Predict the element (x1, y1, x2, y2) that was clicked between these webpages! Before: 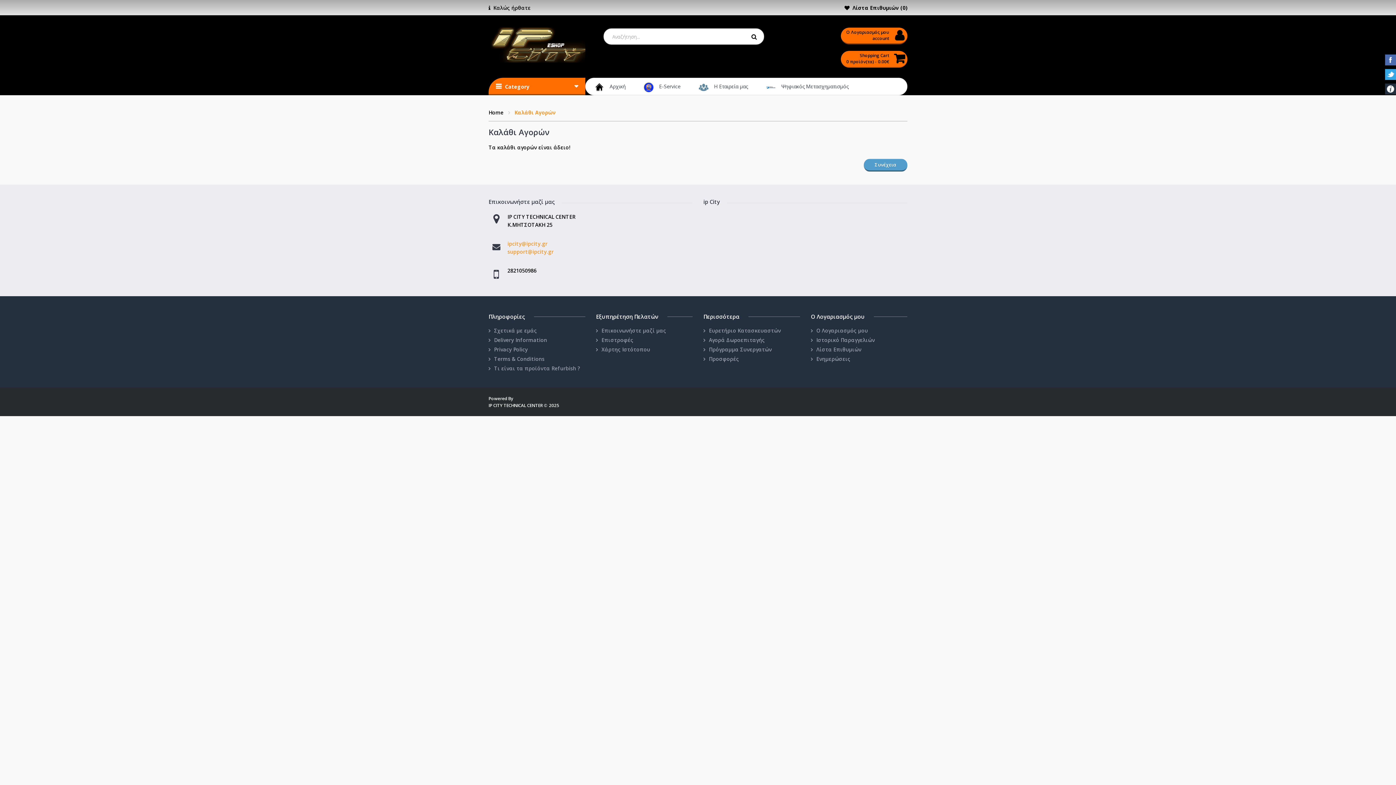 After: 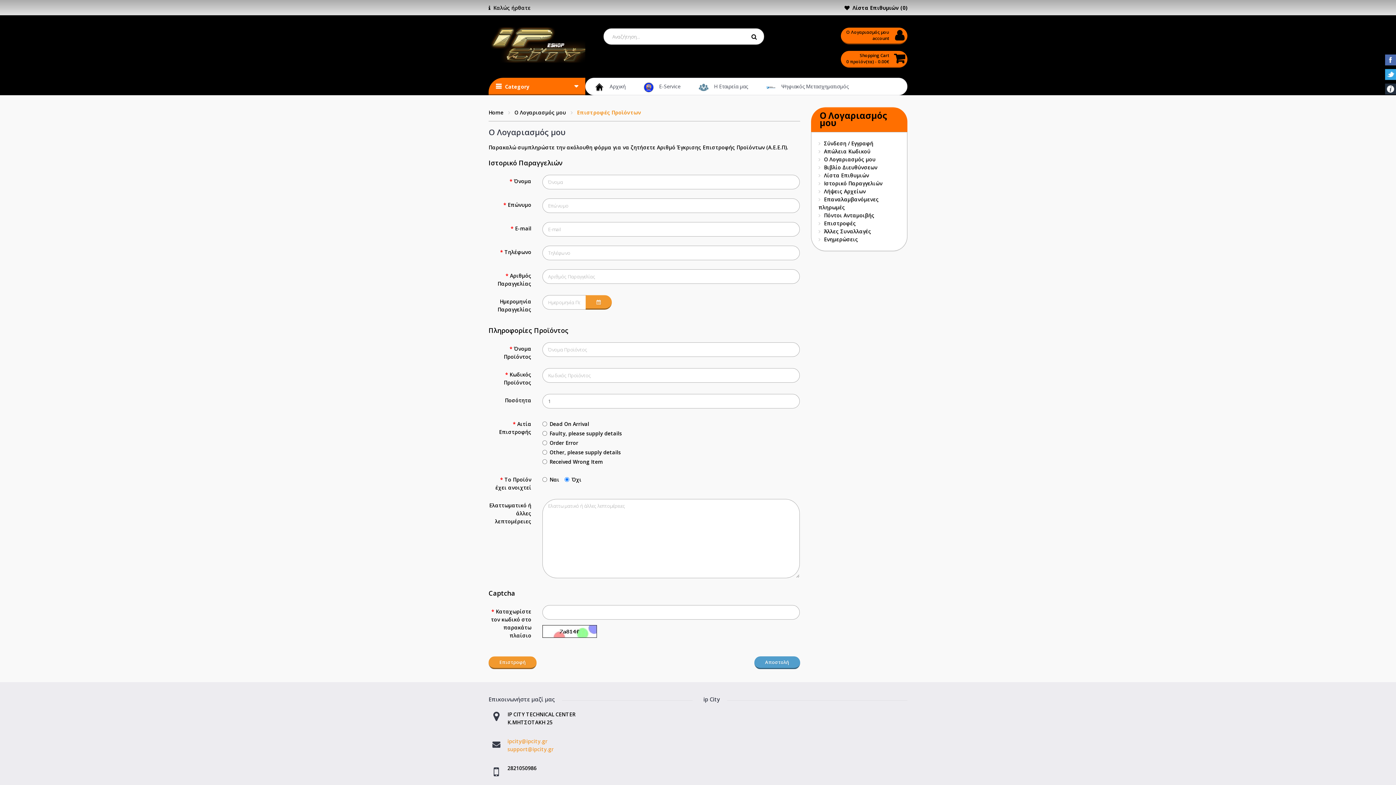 Action: bbox: (596, 336, 633, 343) label: Επιστροφές